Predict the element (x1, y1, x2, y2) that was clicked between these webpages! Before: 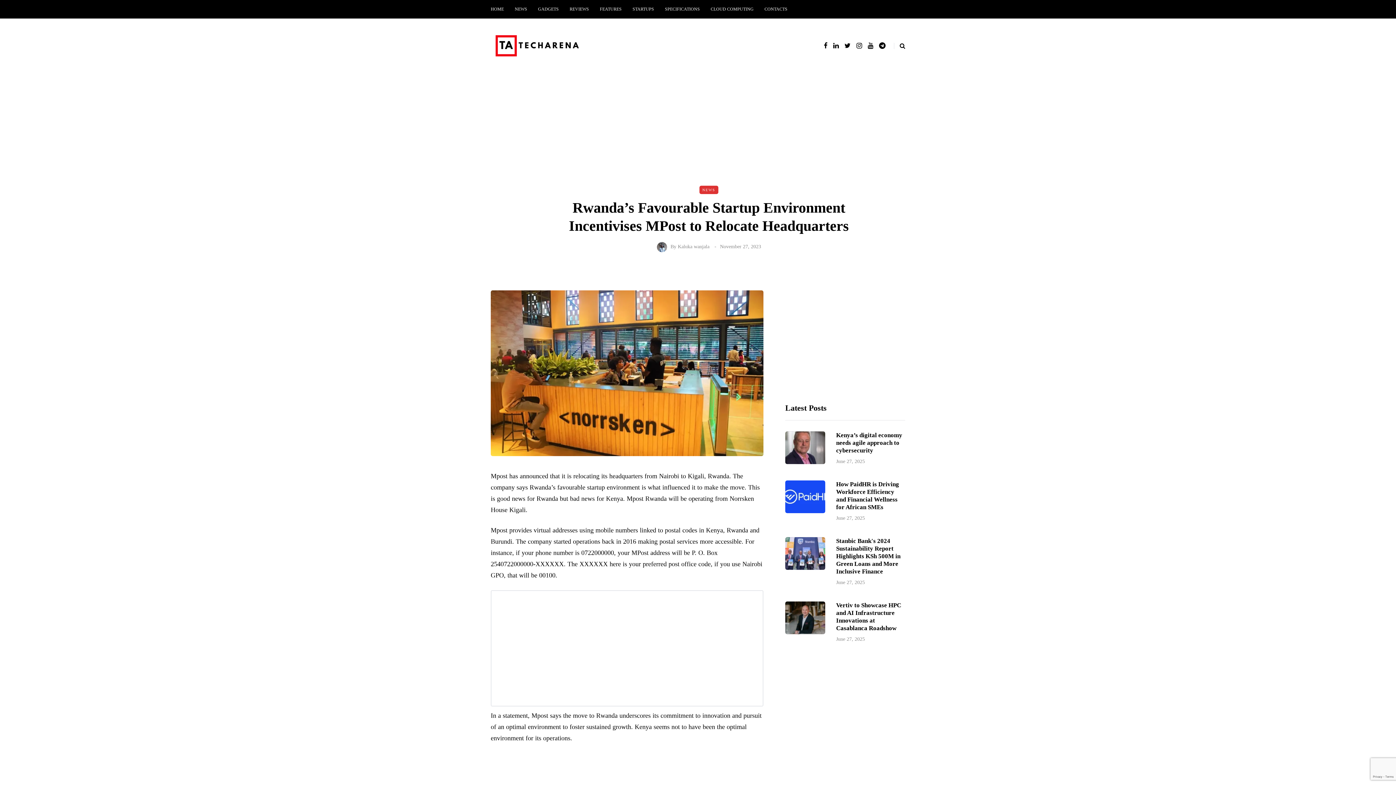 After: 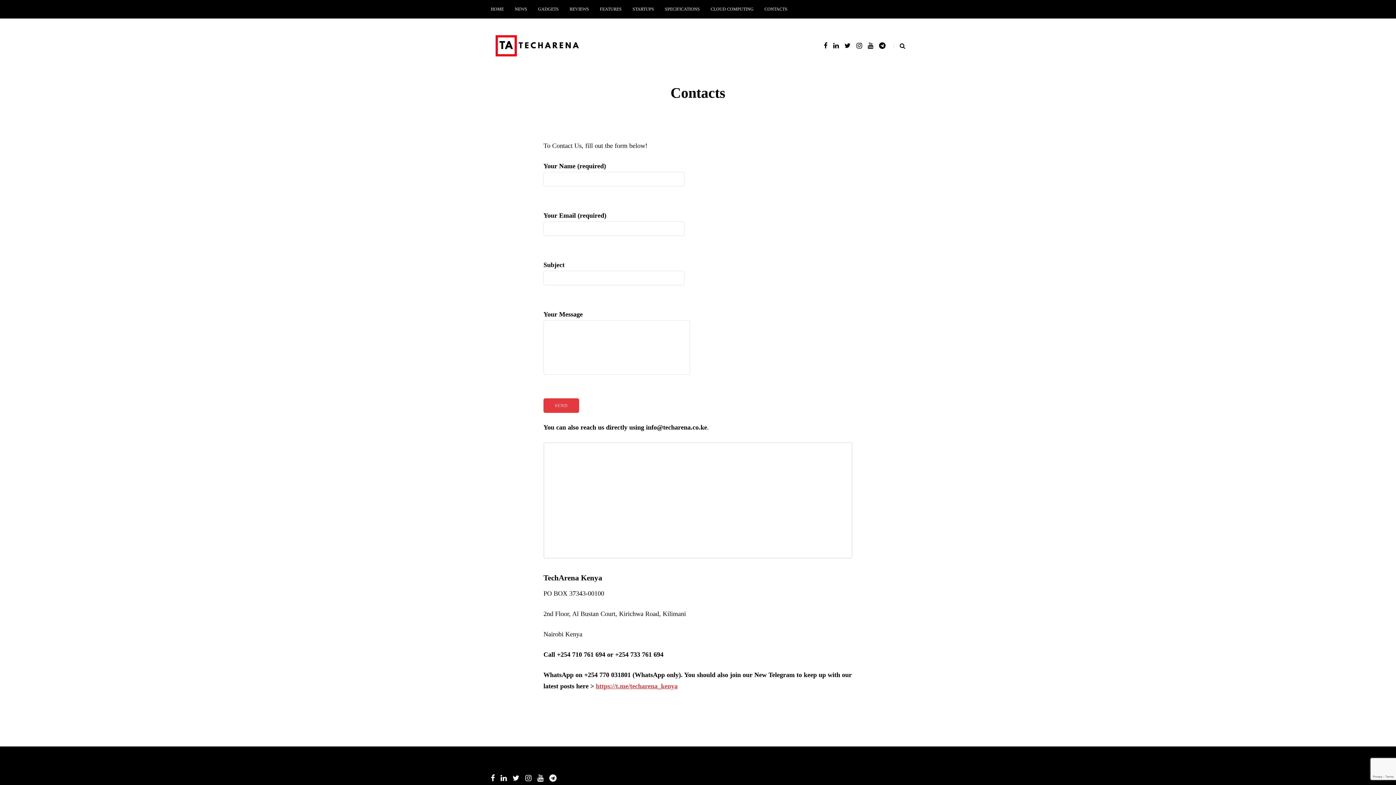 Action: label: CONTACTS bbox: (759, 0, 793, 18)